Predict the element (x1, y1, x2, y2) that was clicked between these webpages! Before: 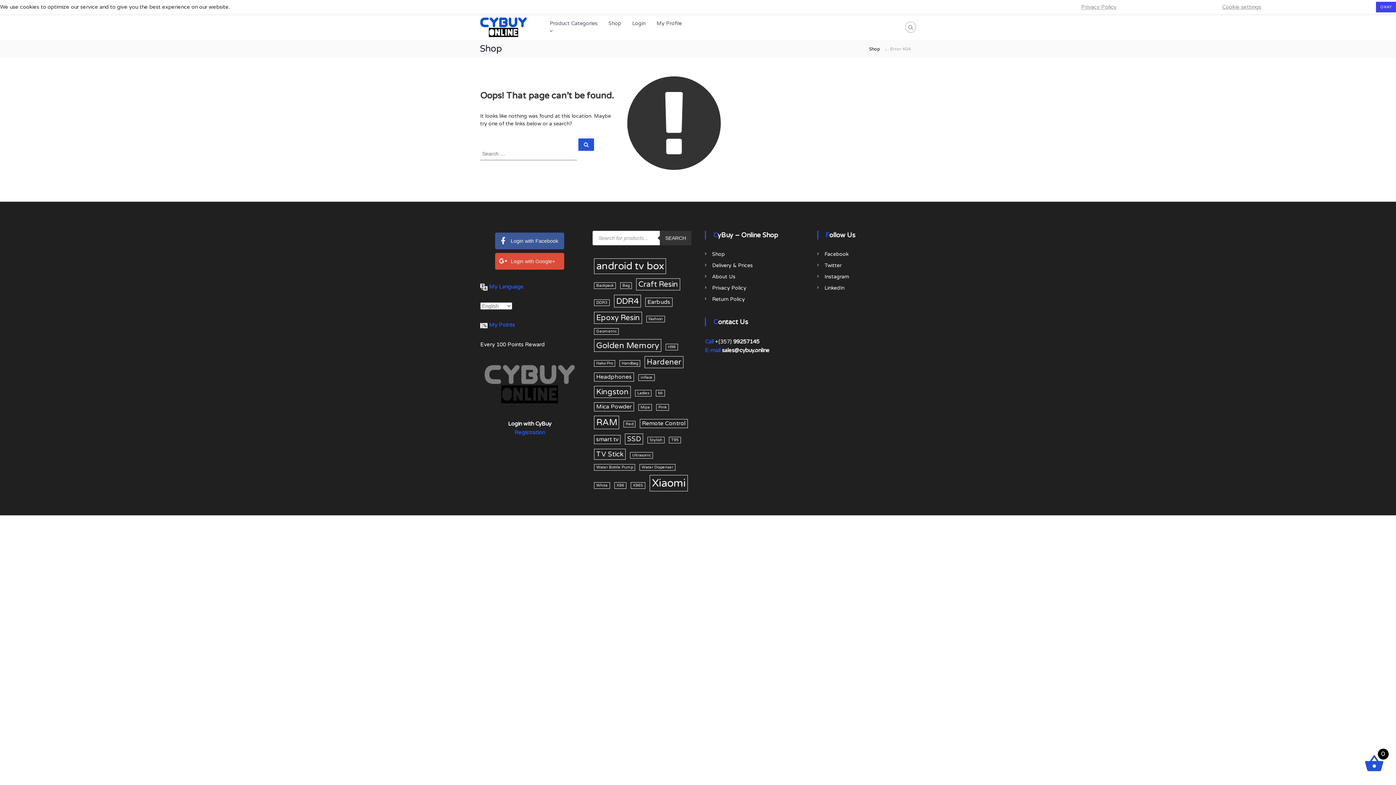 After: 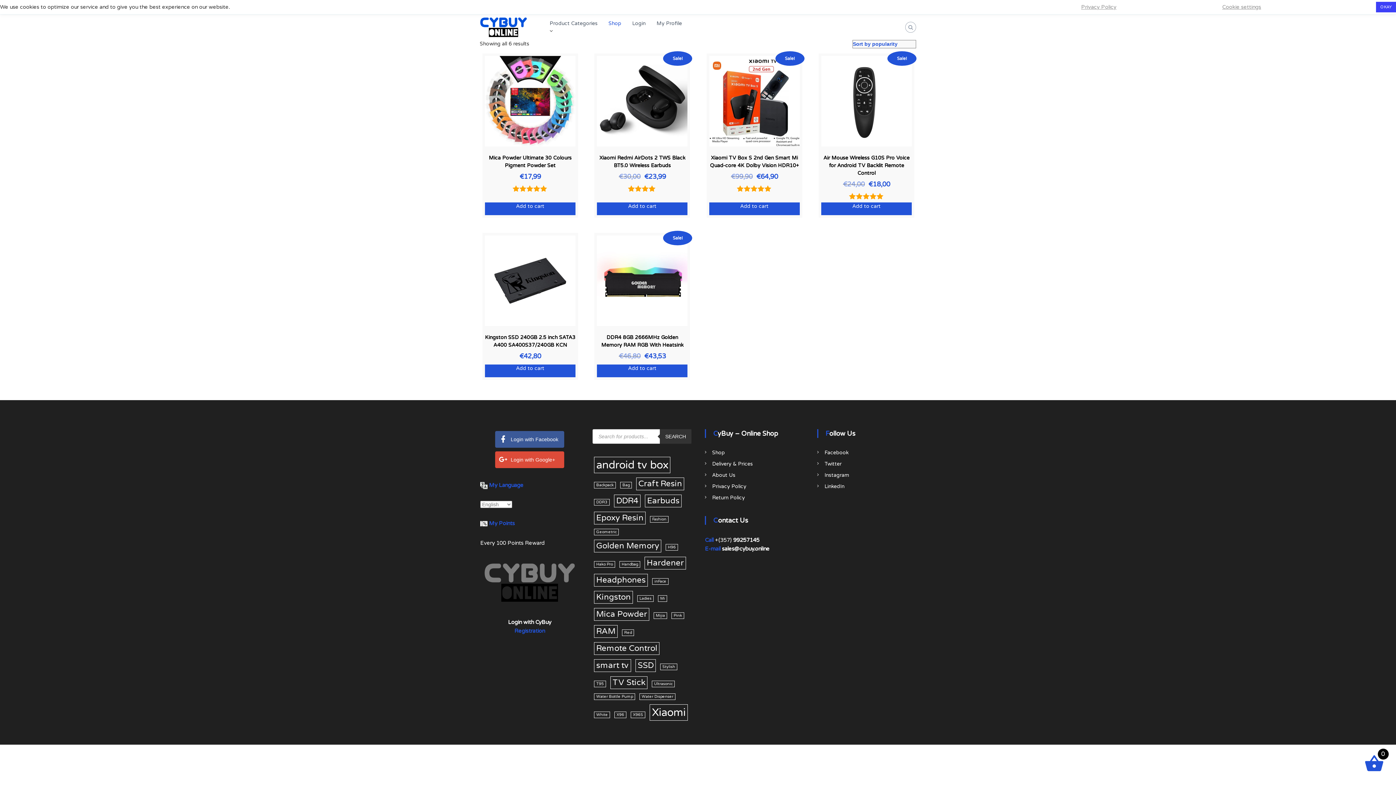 Action: bbox: (480, 380, 579, 387)